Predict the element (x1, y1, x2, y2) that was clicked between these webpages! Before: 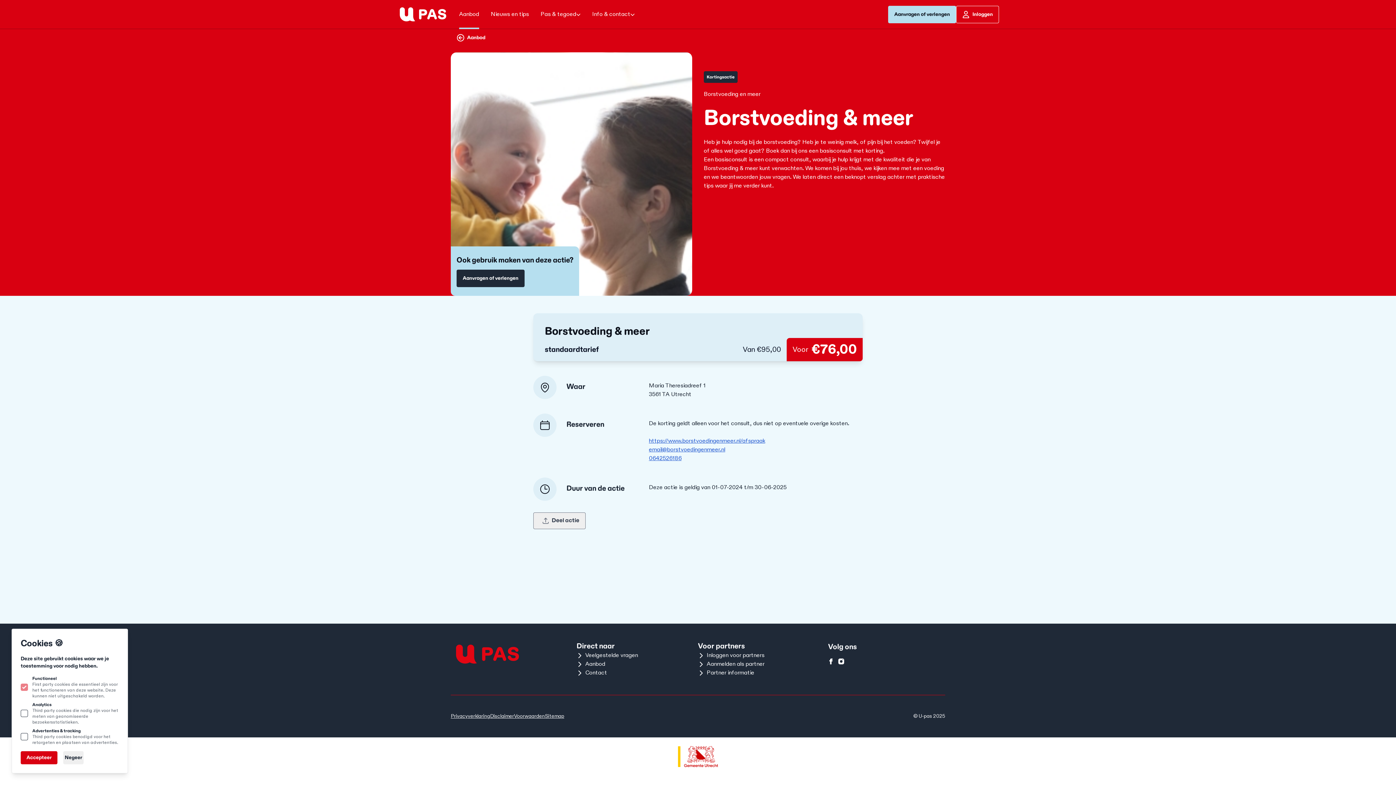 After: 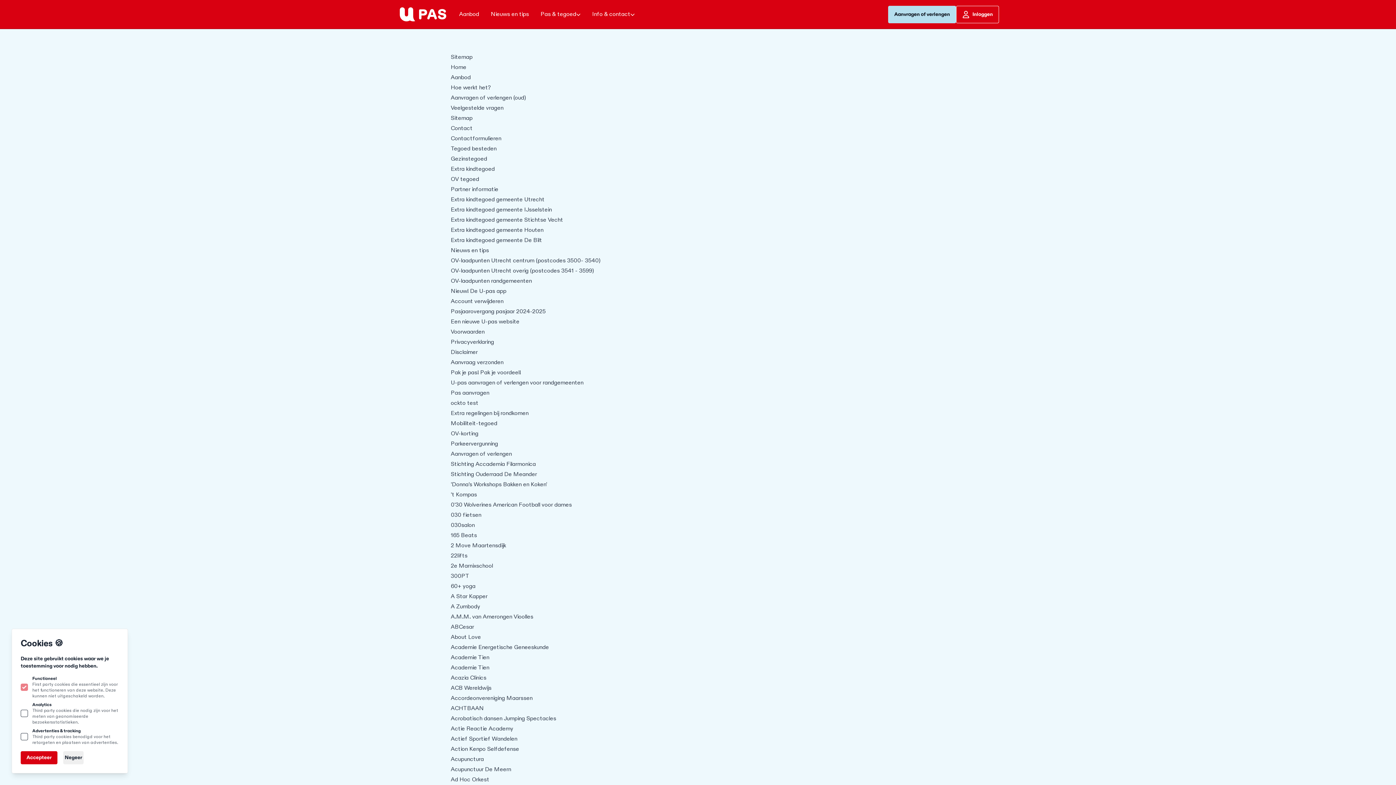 Action: bbox: (545, 713, 564, 720) label: Sitemap